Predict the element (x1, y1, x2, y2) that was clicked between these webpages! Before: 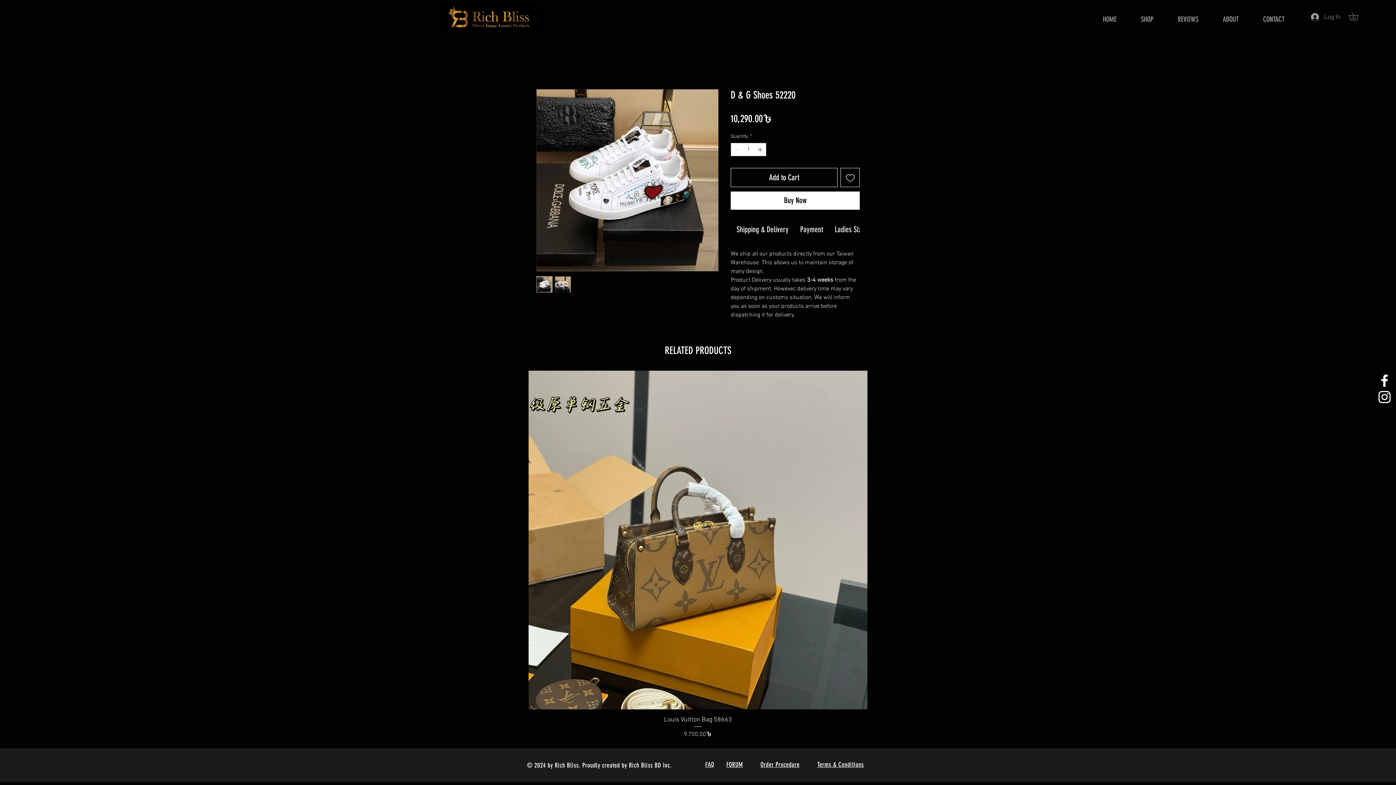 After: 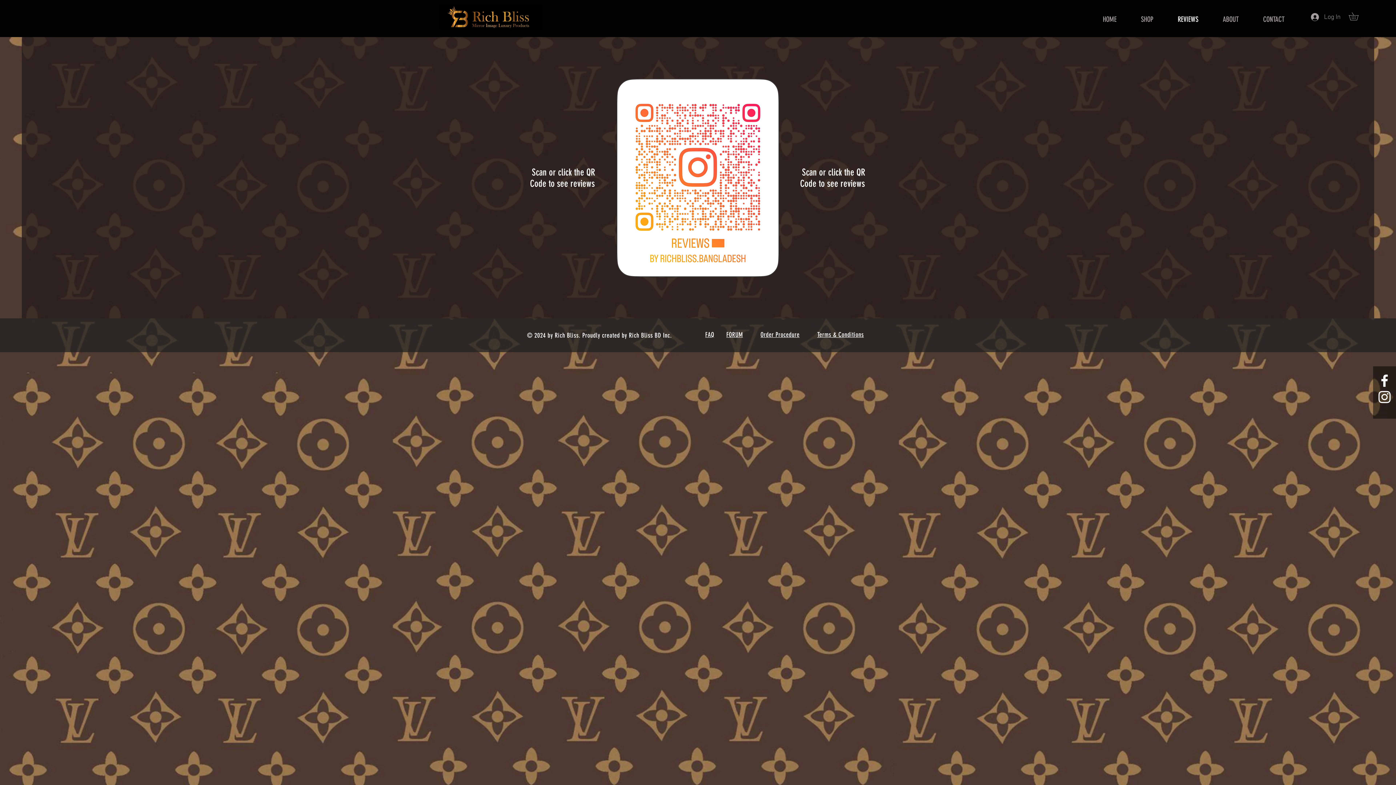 Action: bbox: (1165, 4, 1210, 34) label: REVIEWS